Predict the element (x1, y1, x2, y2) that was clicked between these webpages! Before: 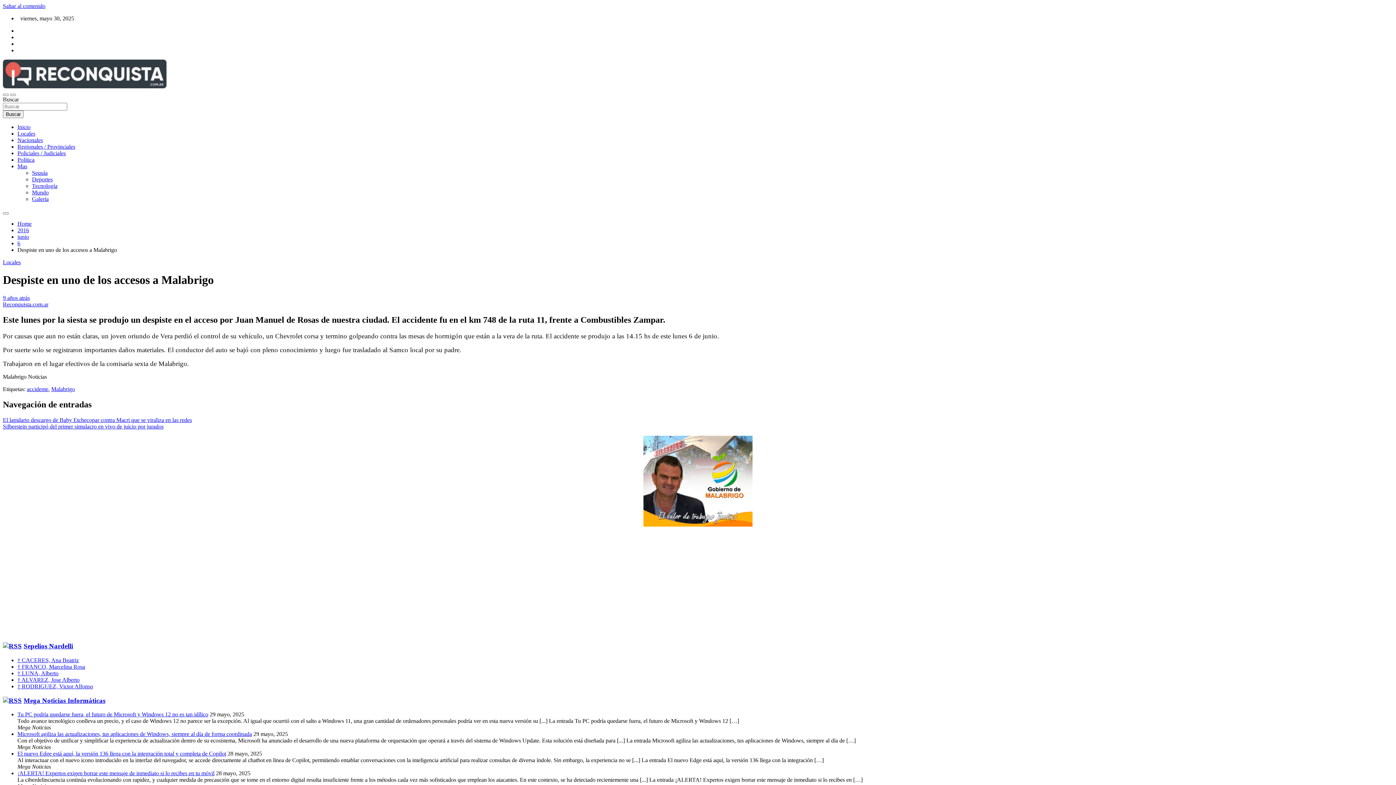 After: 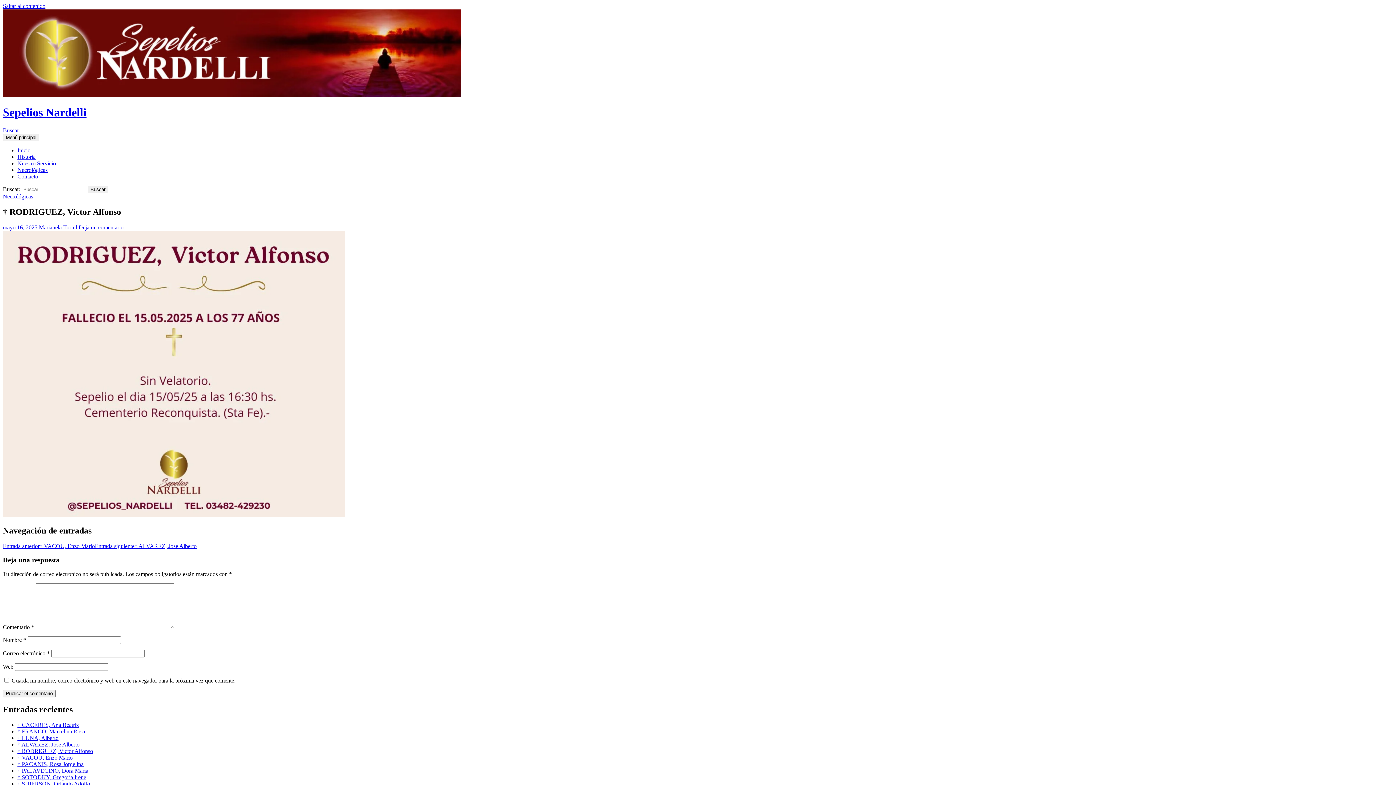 Action: bbox: (17, 683, 93, 689) label: † RODRIGUEZ, Victor Alfonso